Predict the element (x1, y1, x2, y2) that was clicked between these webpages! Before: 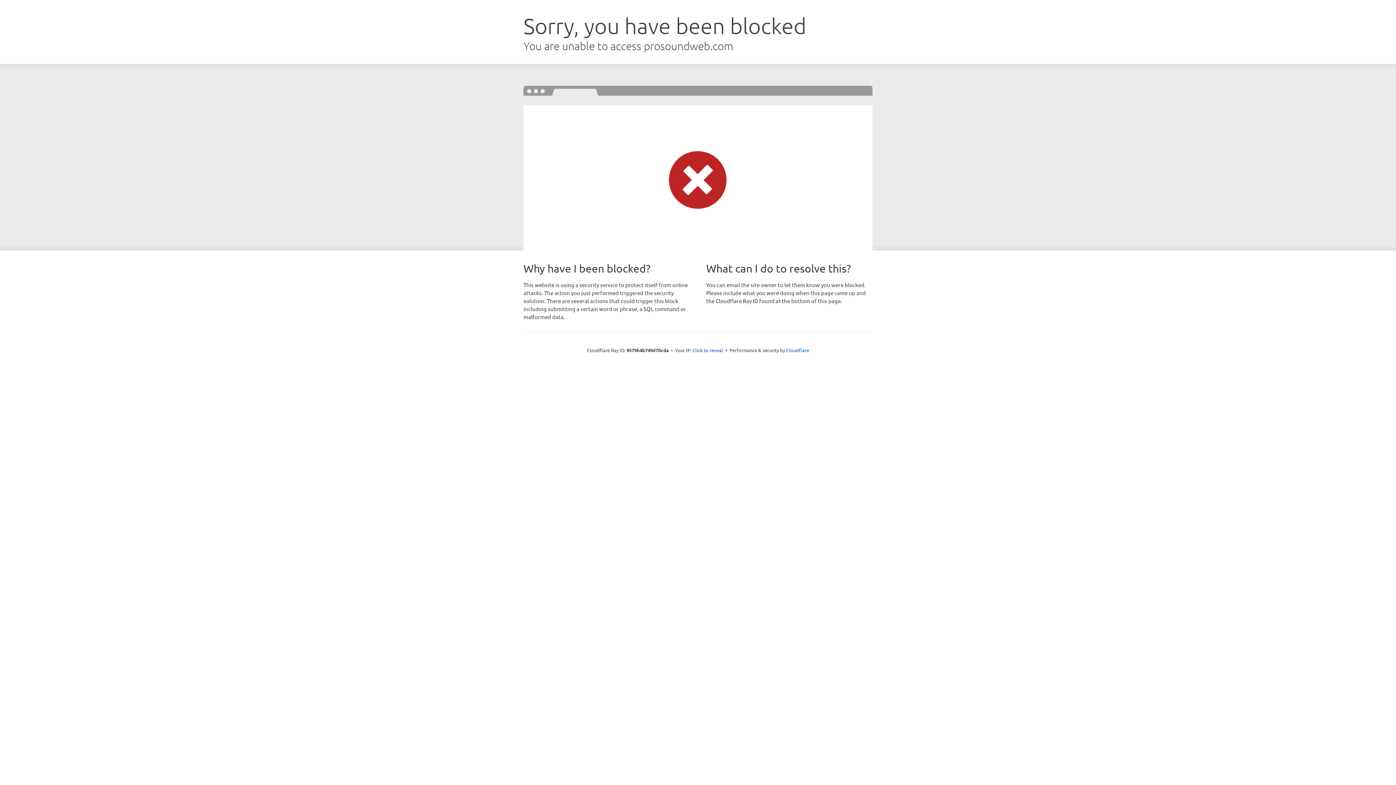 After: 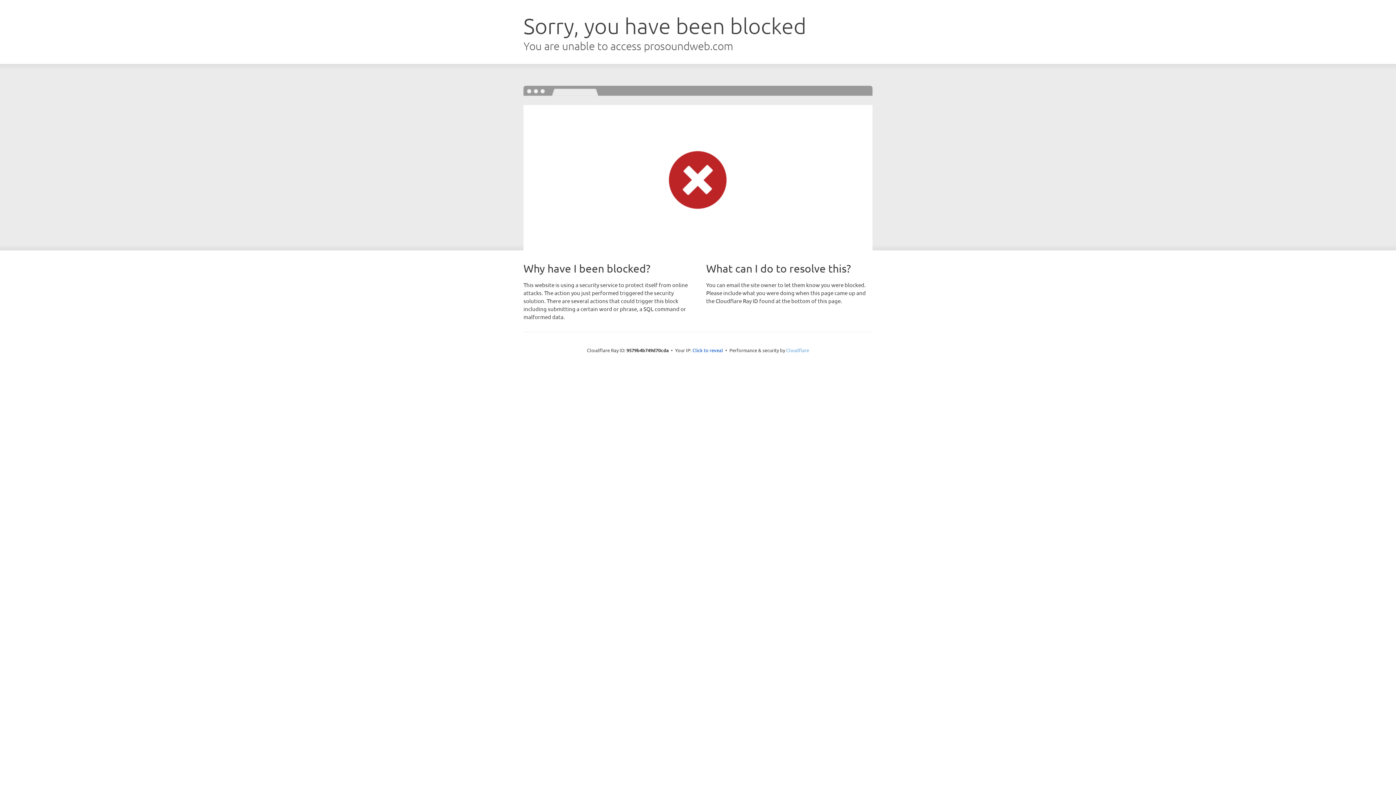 Action: bbox: (786, 347, 809, 353) label: Cloudflare